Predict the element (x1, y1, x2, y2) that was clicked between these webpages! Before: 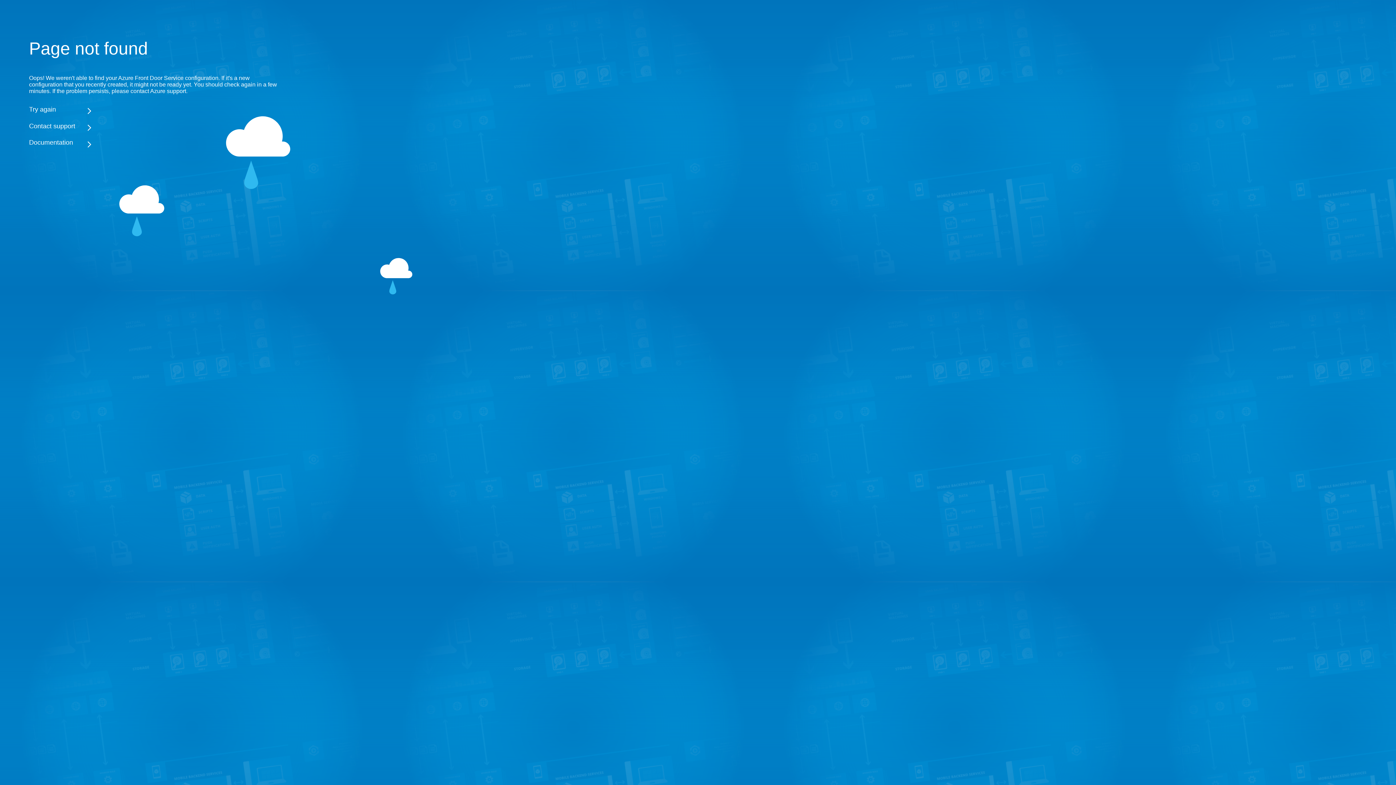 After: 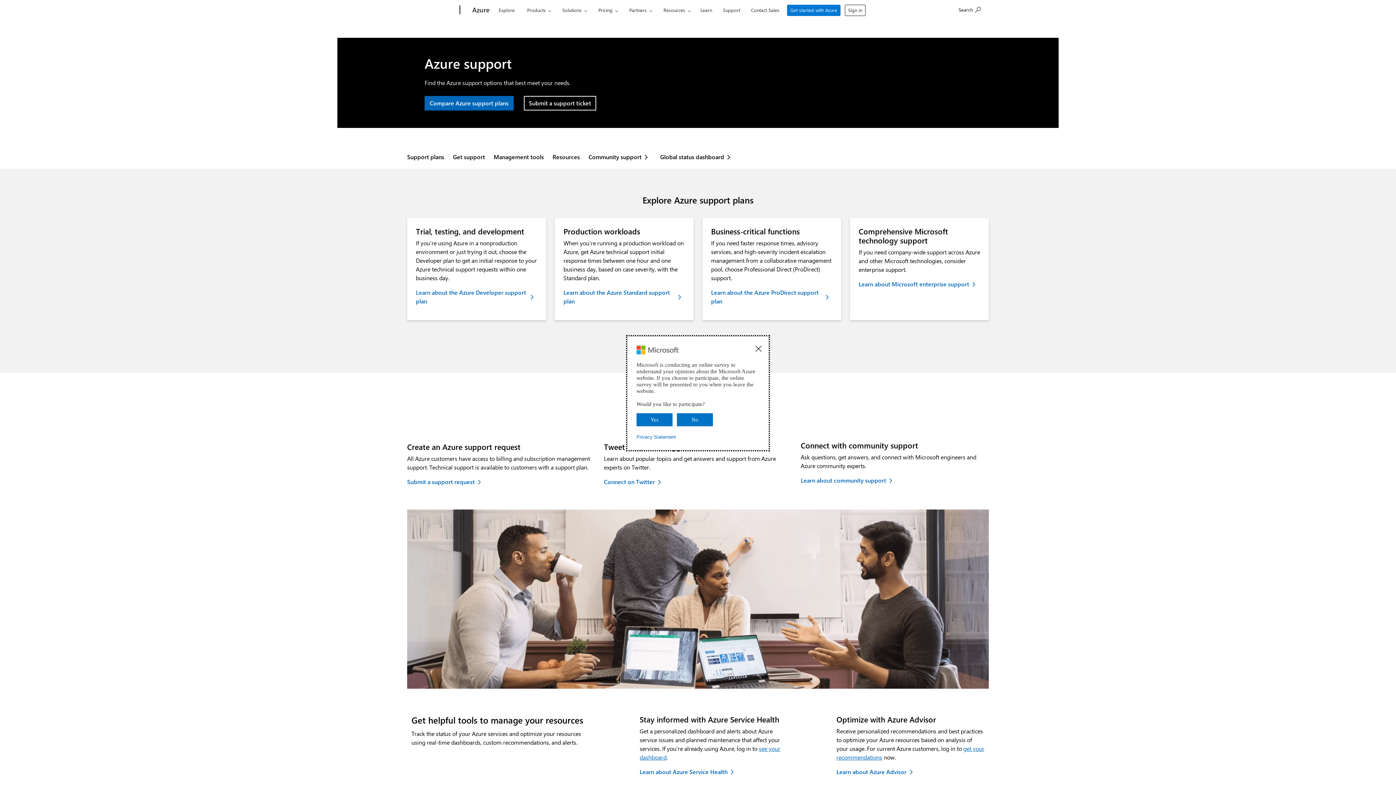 Action: label: Contact support bbox: (29, 122, 283, 130)